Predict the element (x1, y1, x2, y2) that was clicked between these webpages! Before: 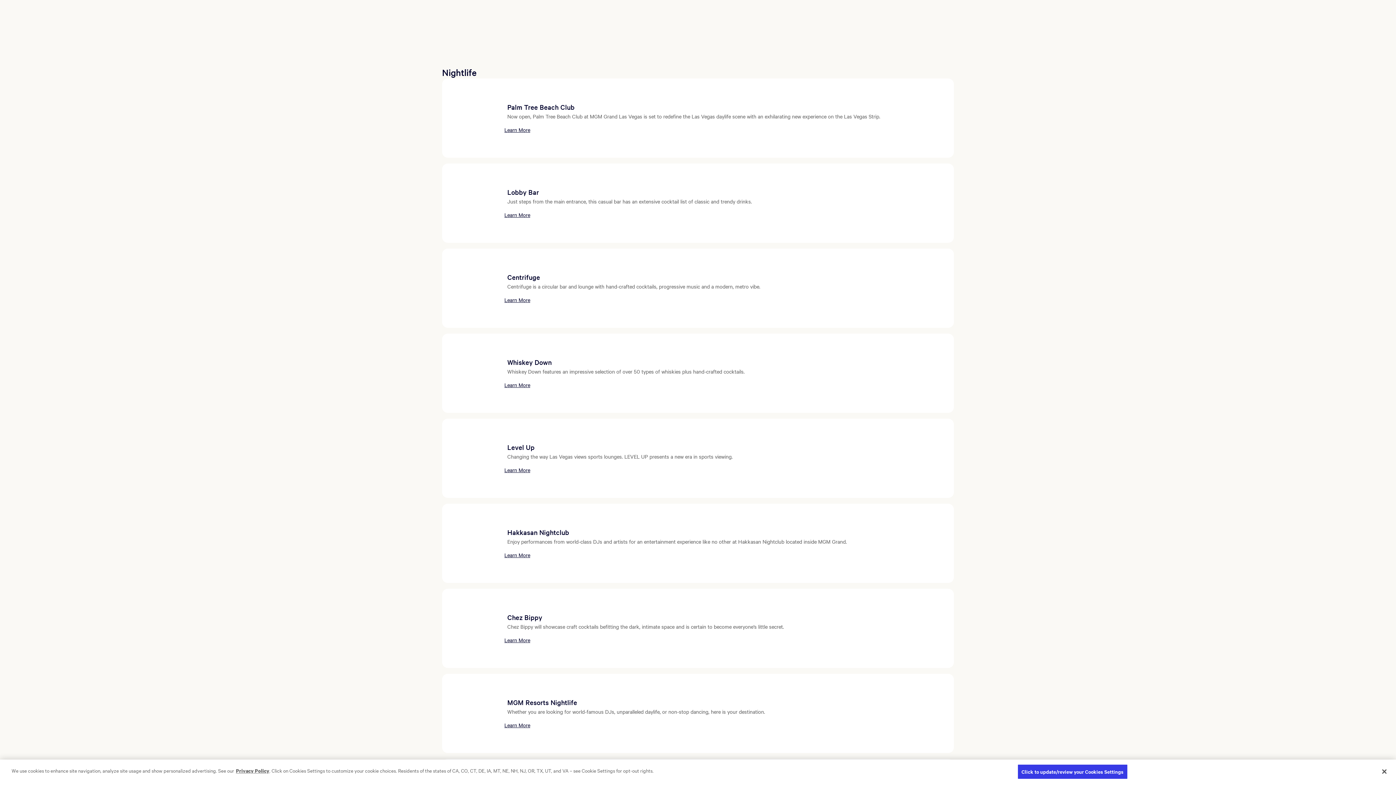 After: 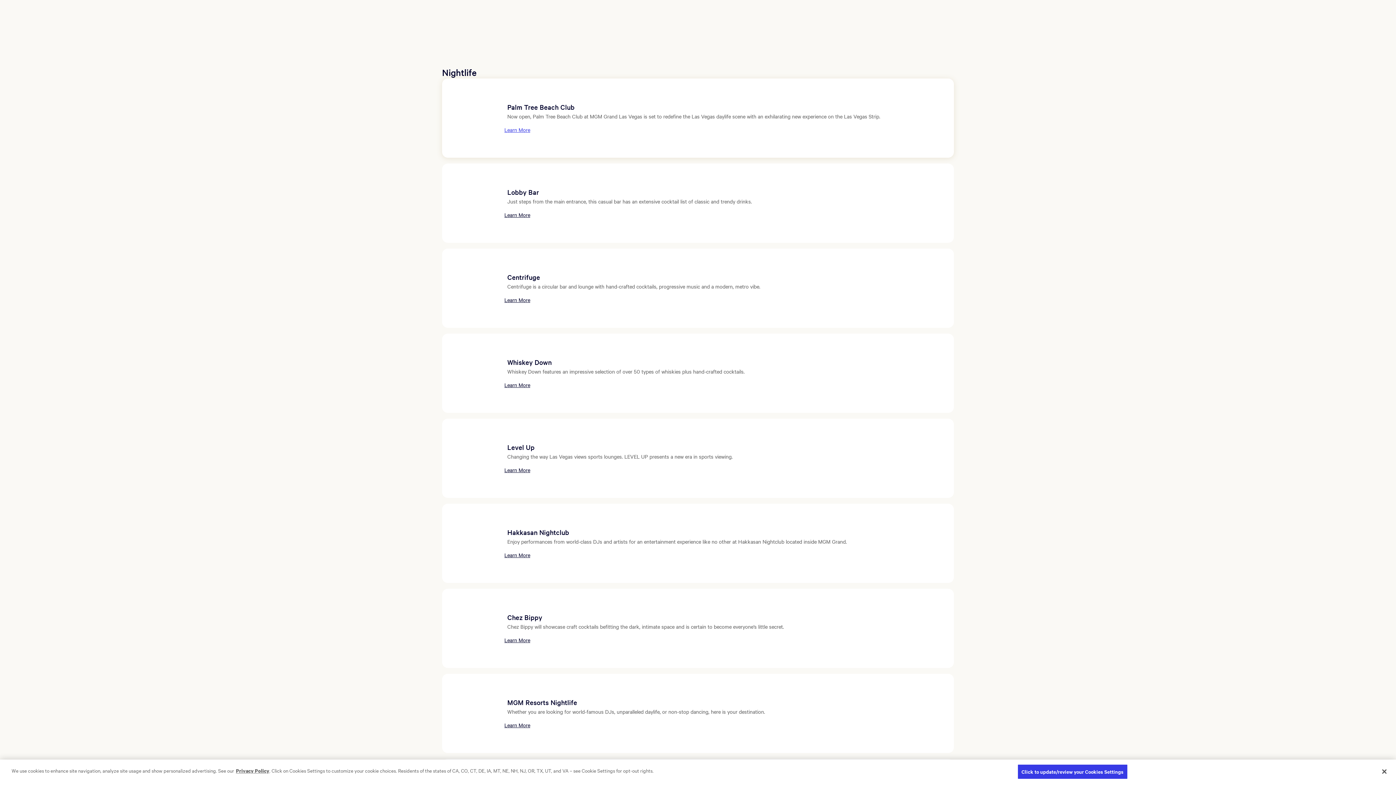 Action: label: Learn More bbox: (504, 125, 530, 133)